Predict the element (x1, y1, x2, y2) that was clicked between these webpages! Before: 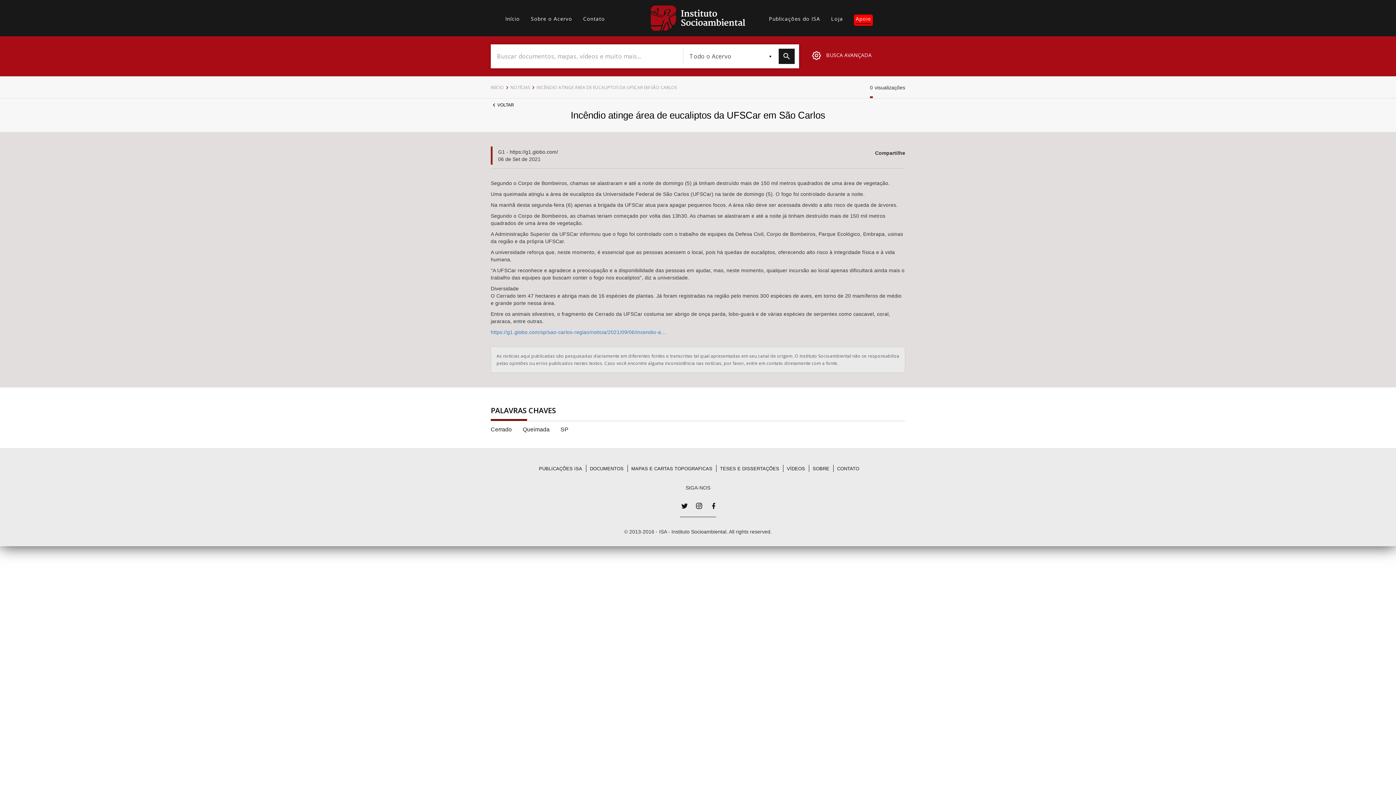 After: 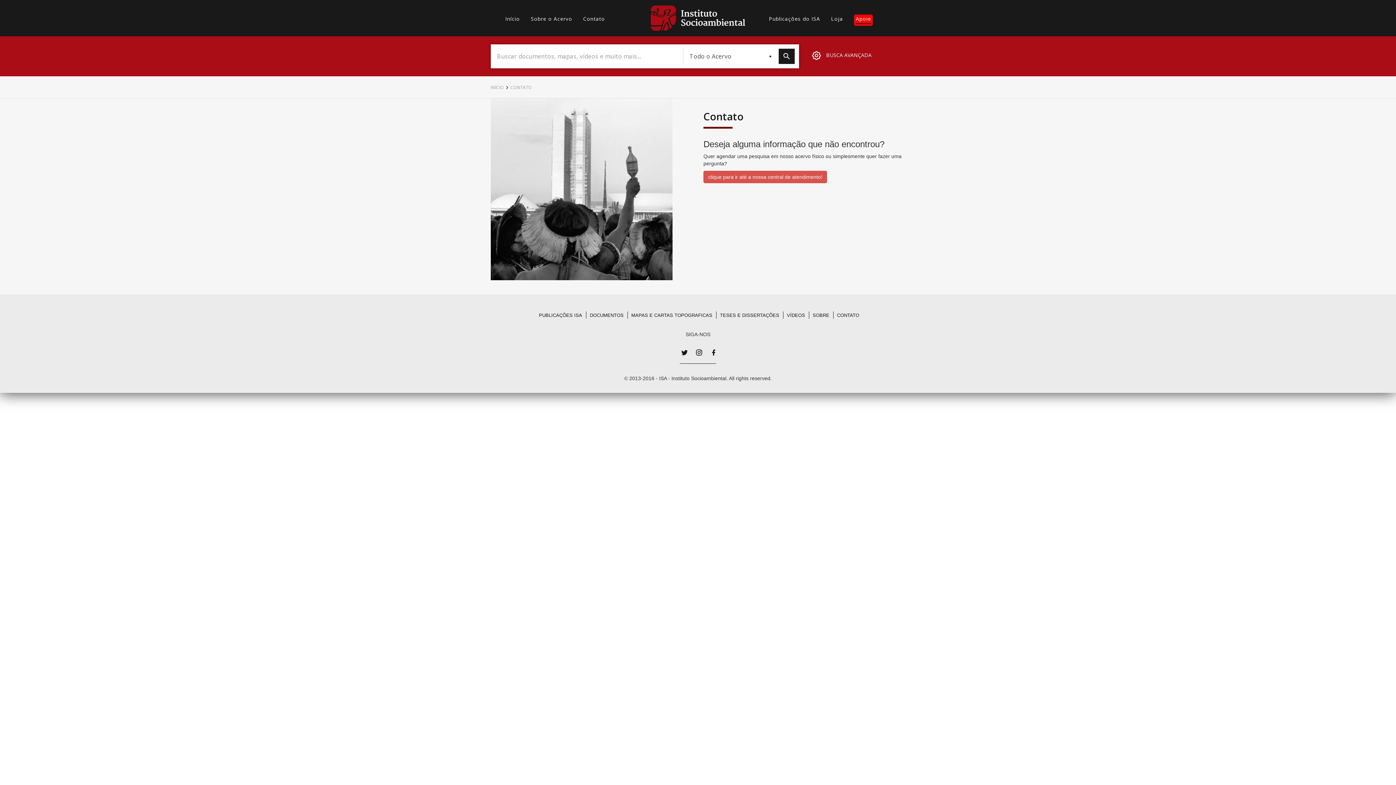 Action: bbox: (583, 14, 605, 24) label: Contato